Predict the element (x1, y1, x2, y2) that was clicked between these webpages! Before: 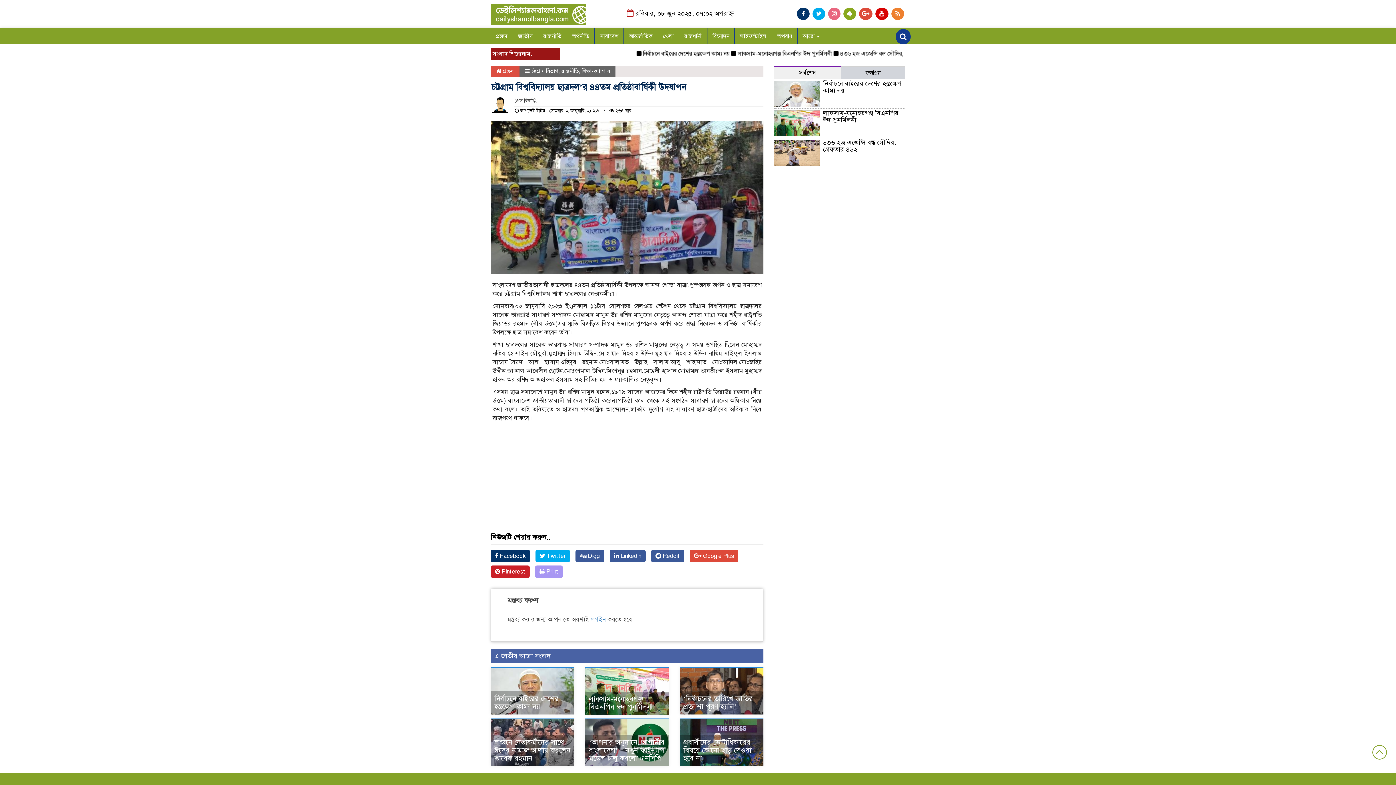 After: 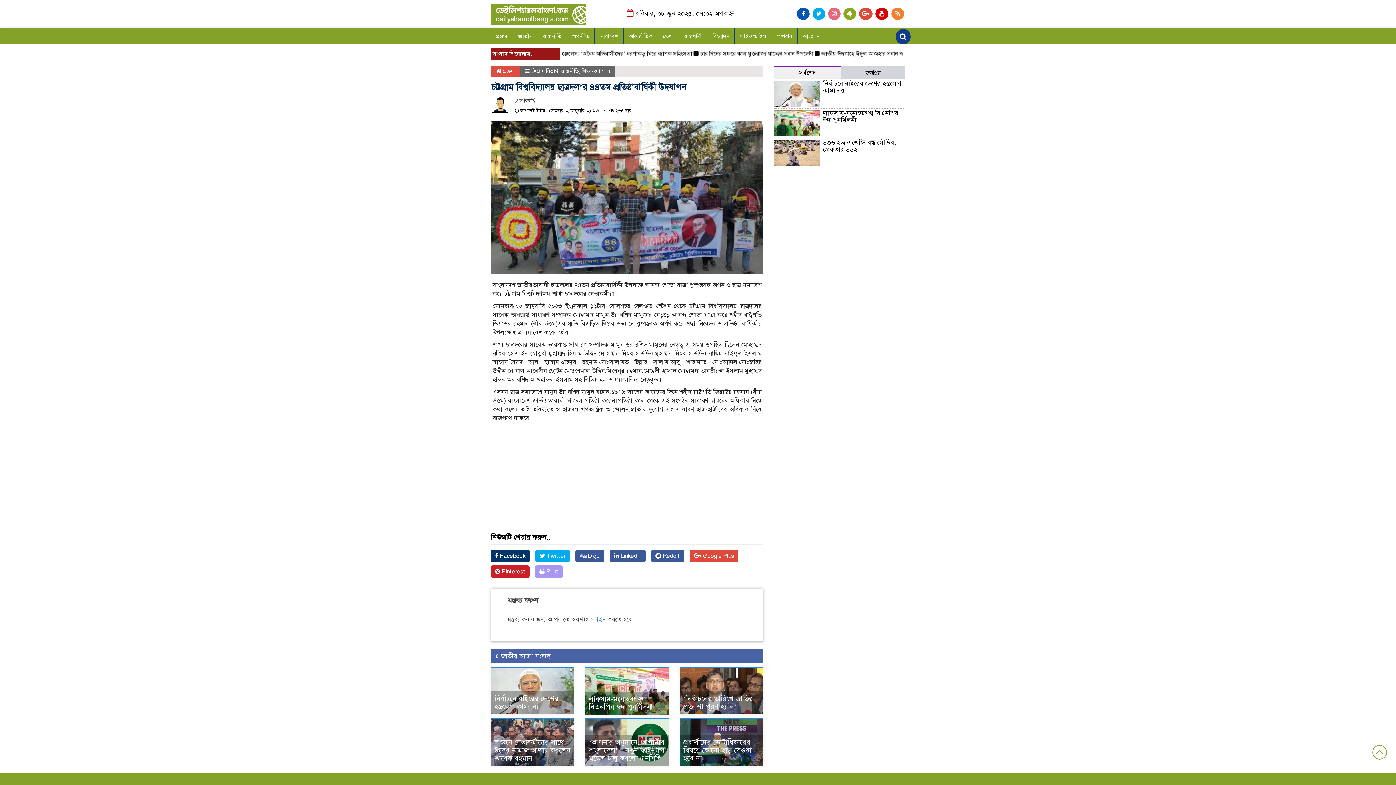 Action: bbox: (797, 7, 809, 20)